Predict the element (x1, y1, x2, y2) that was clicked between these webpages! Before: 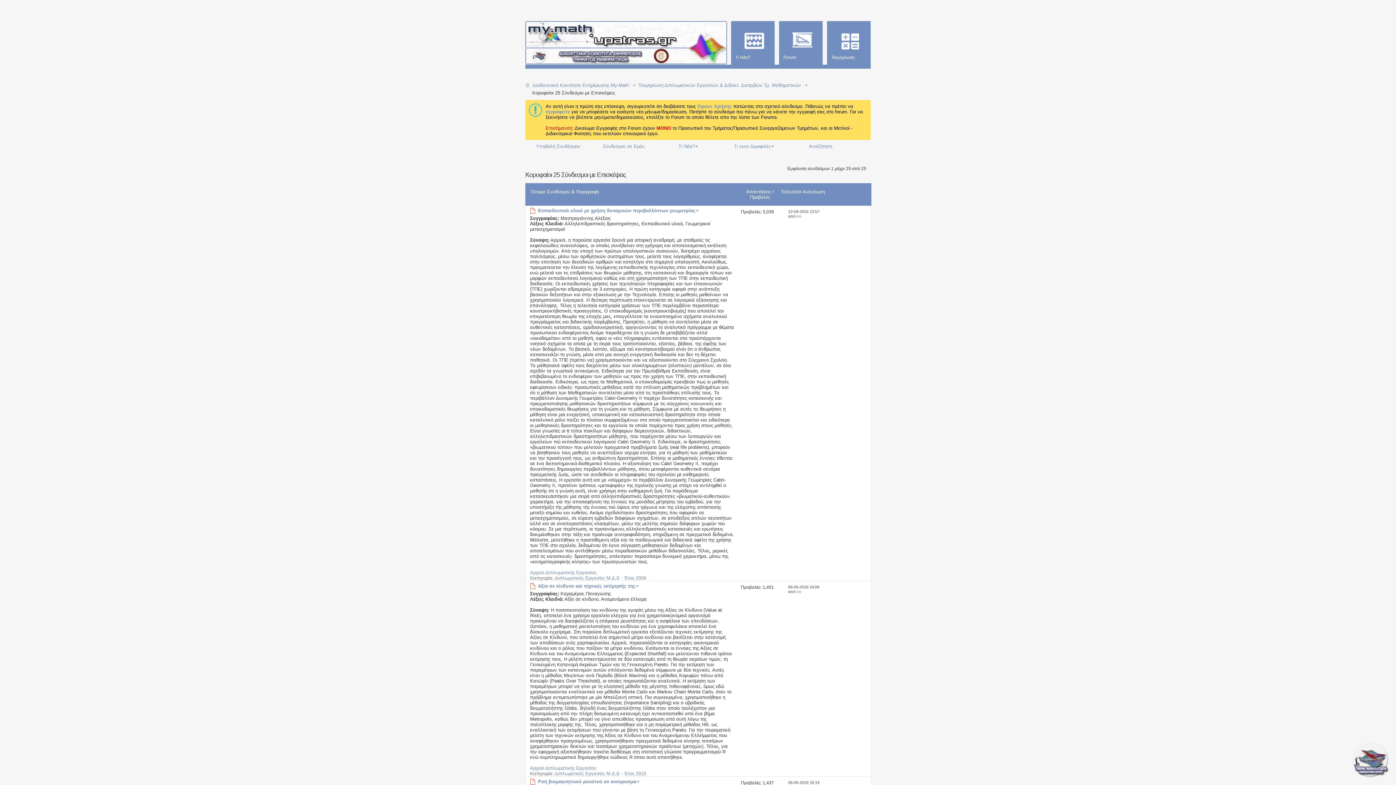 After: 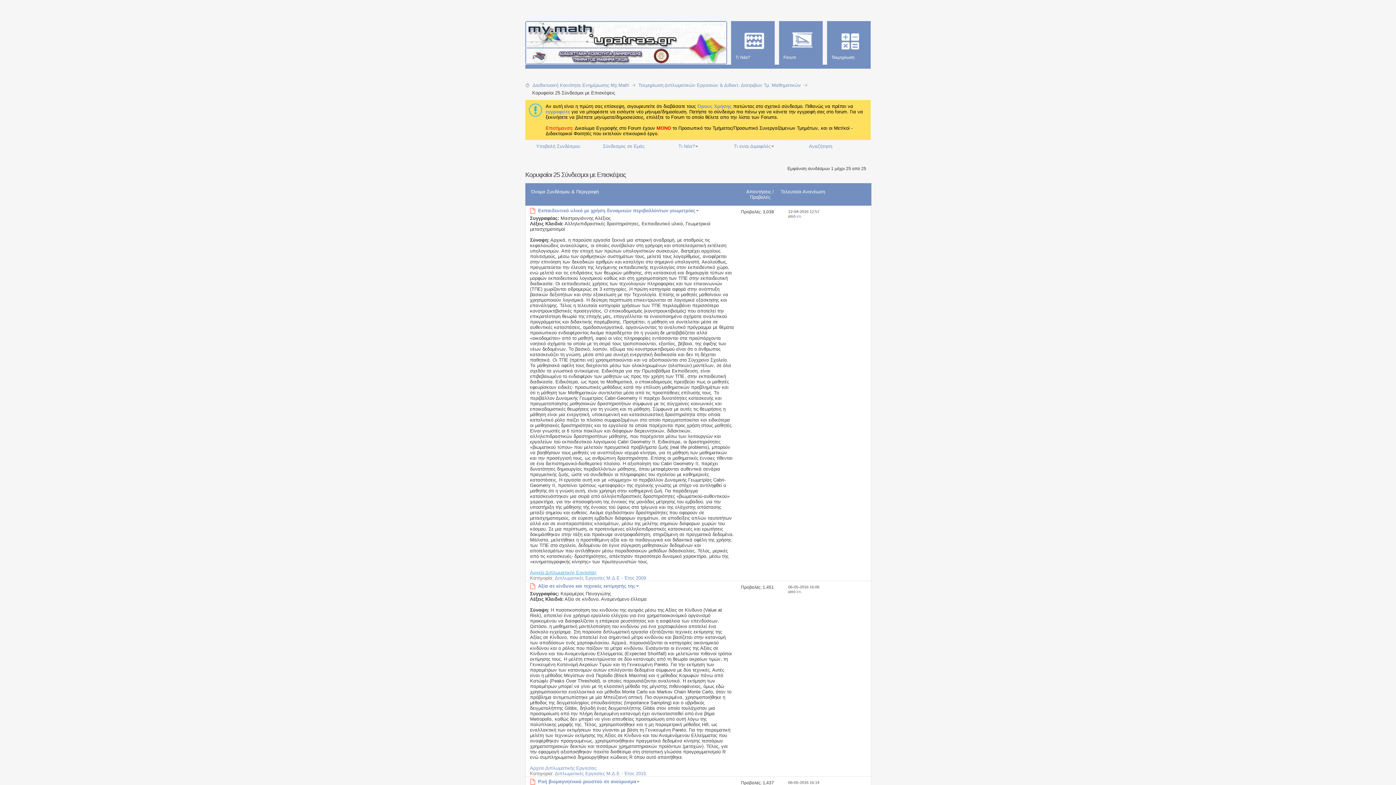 Action: label: Αρχείο Διπλωματικής Εργασίας bbox: (530, 570, 596, 575)